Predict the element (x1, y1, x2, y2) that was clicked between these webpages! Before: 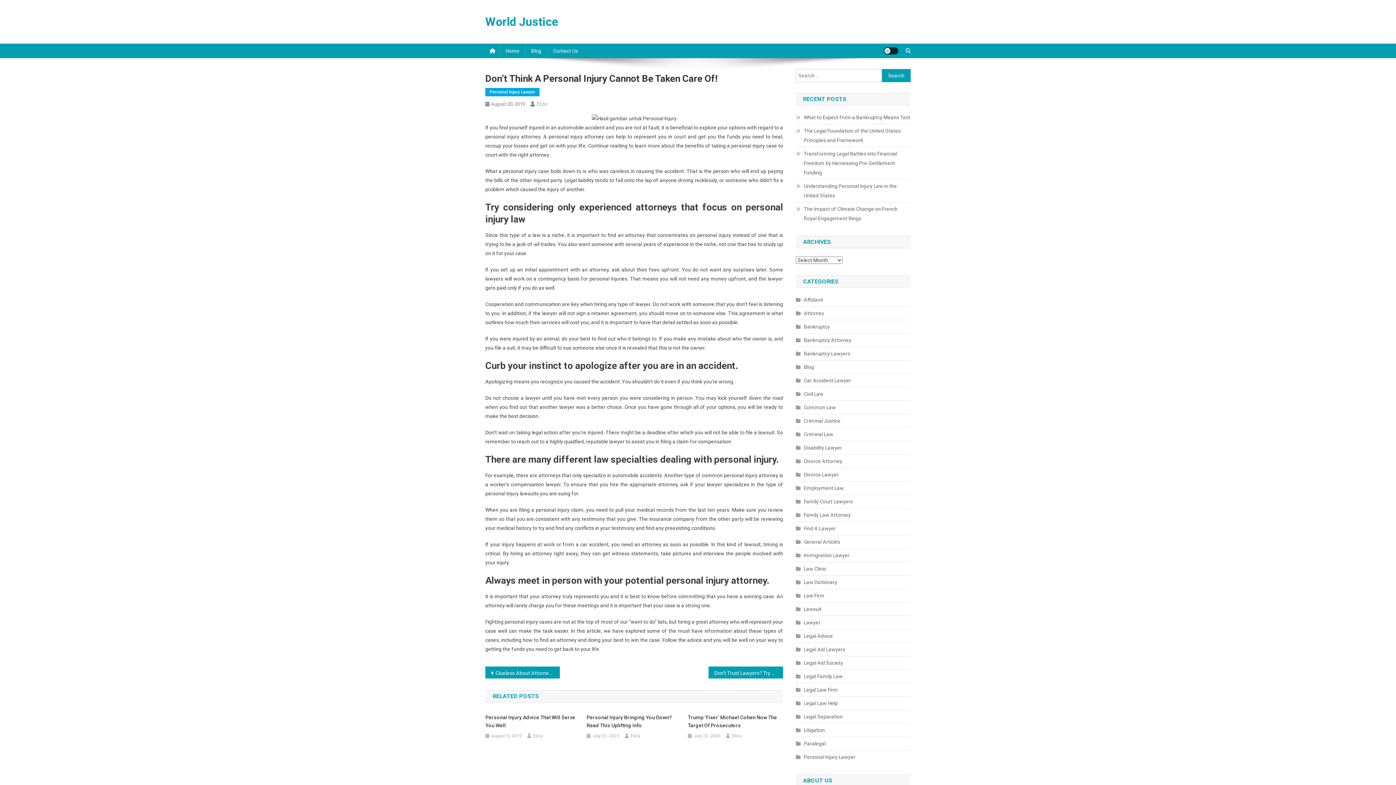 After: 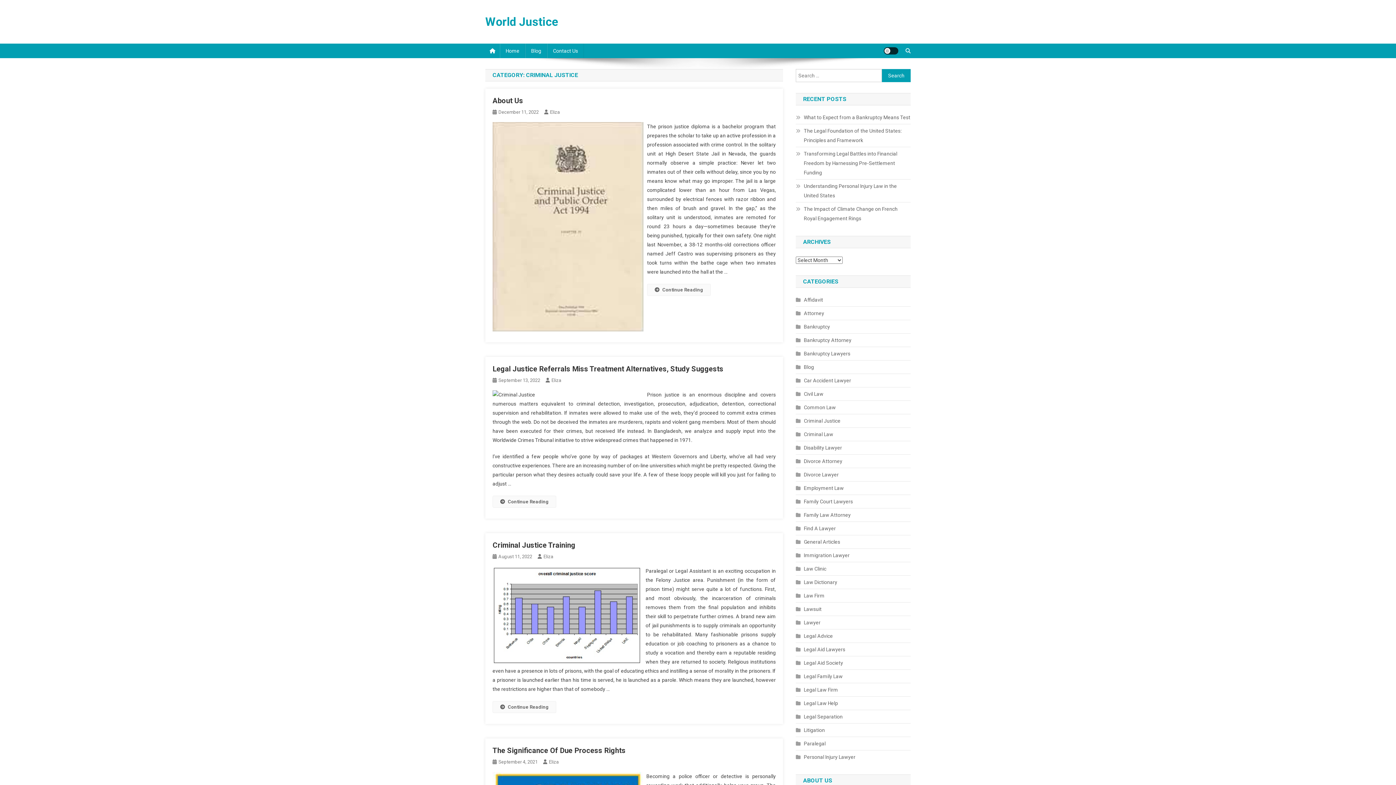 Action: label: Criminal Justice bbox: (796, 416, 840, 425)